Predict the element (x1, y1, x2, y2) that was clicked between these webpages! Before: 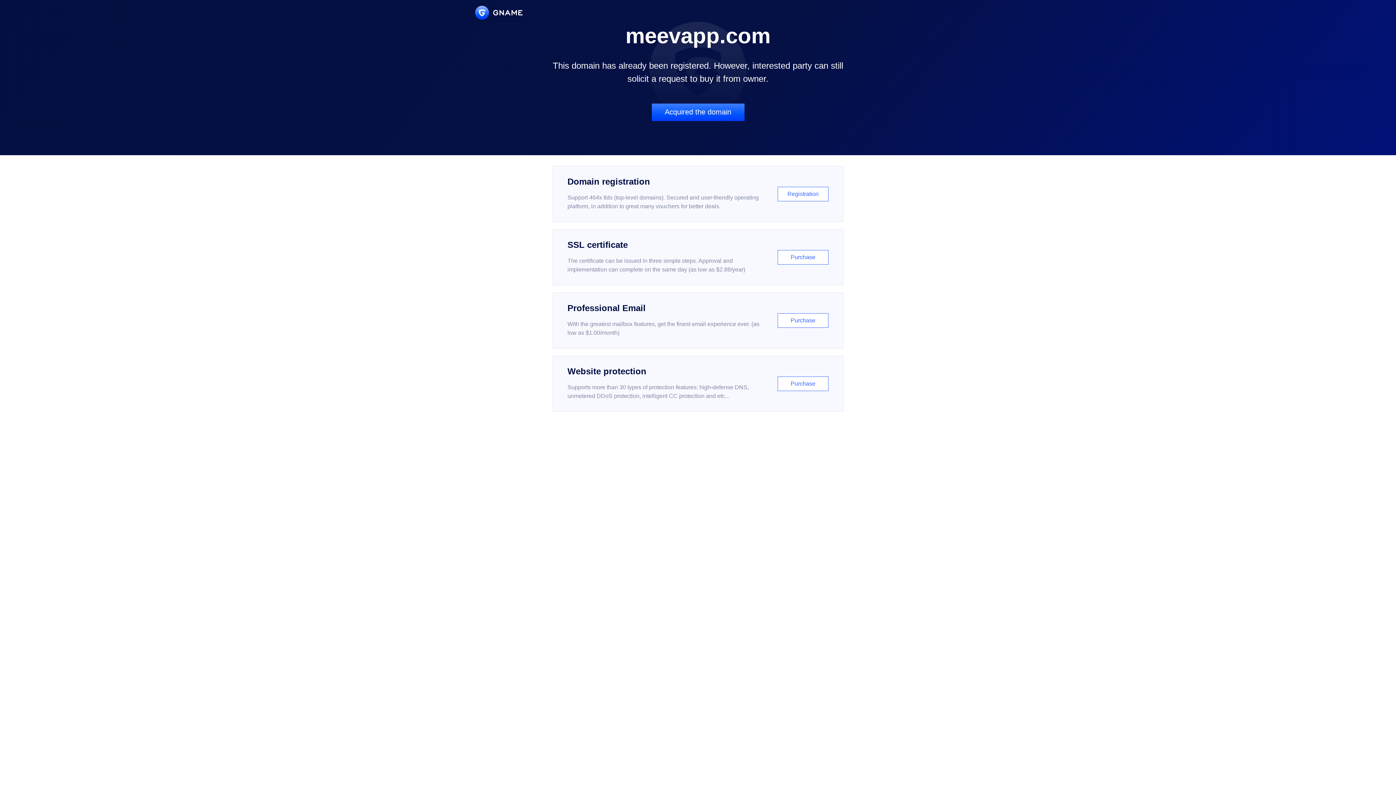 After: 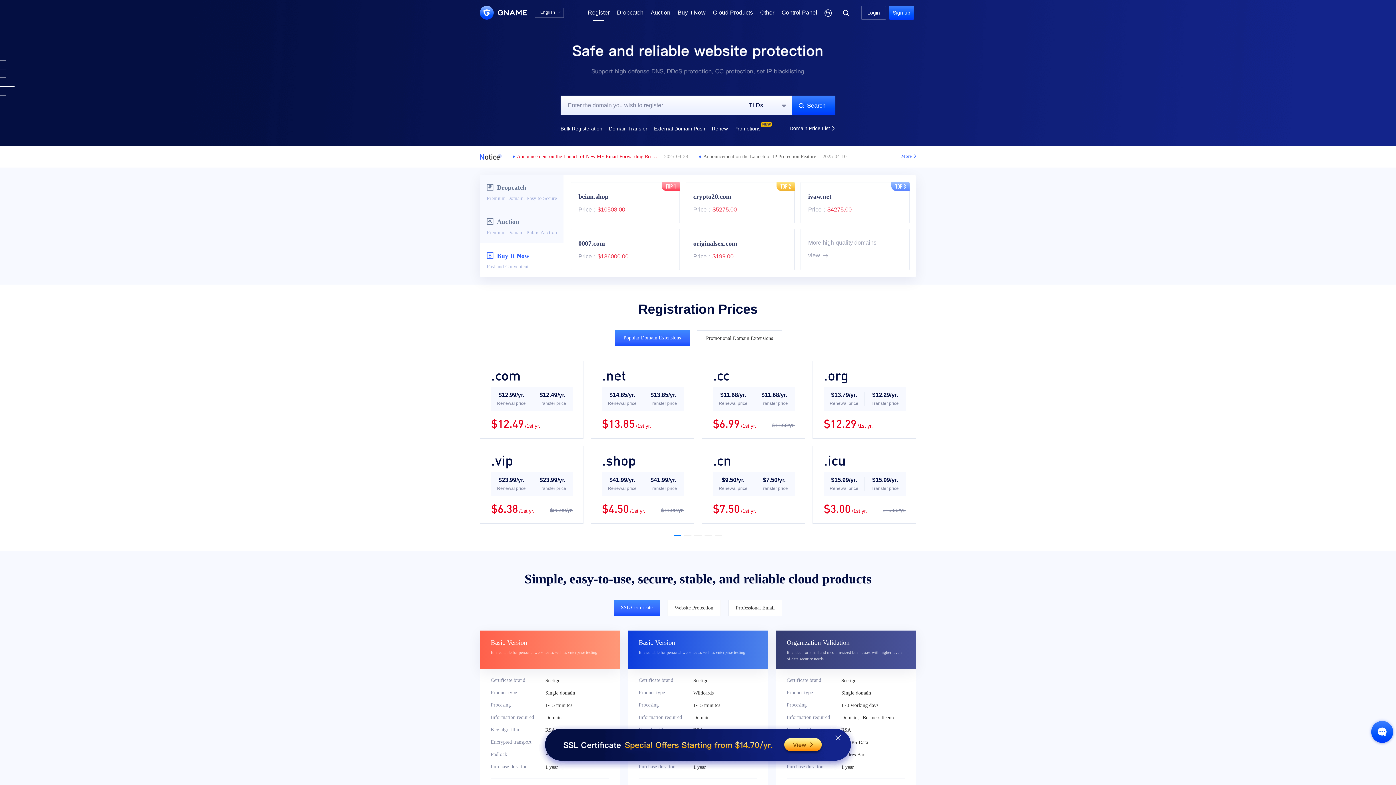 Action: bbox: (552, 166, 843, 222) label: Domain registration

Support 464x tlds (top-level domains). Secured and user-friendly operating platform, in addition to great many vouchers for better deals.

Registration